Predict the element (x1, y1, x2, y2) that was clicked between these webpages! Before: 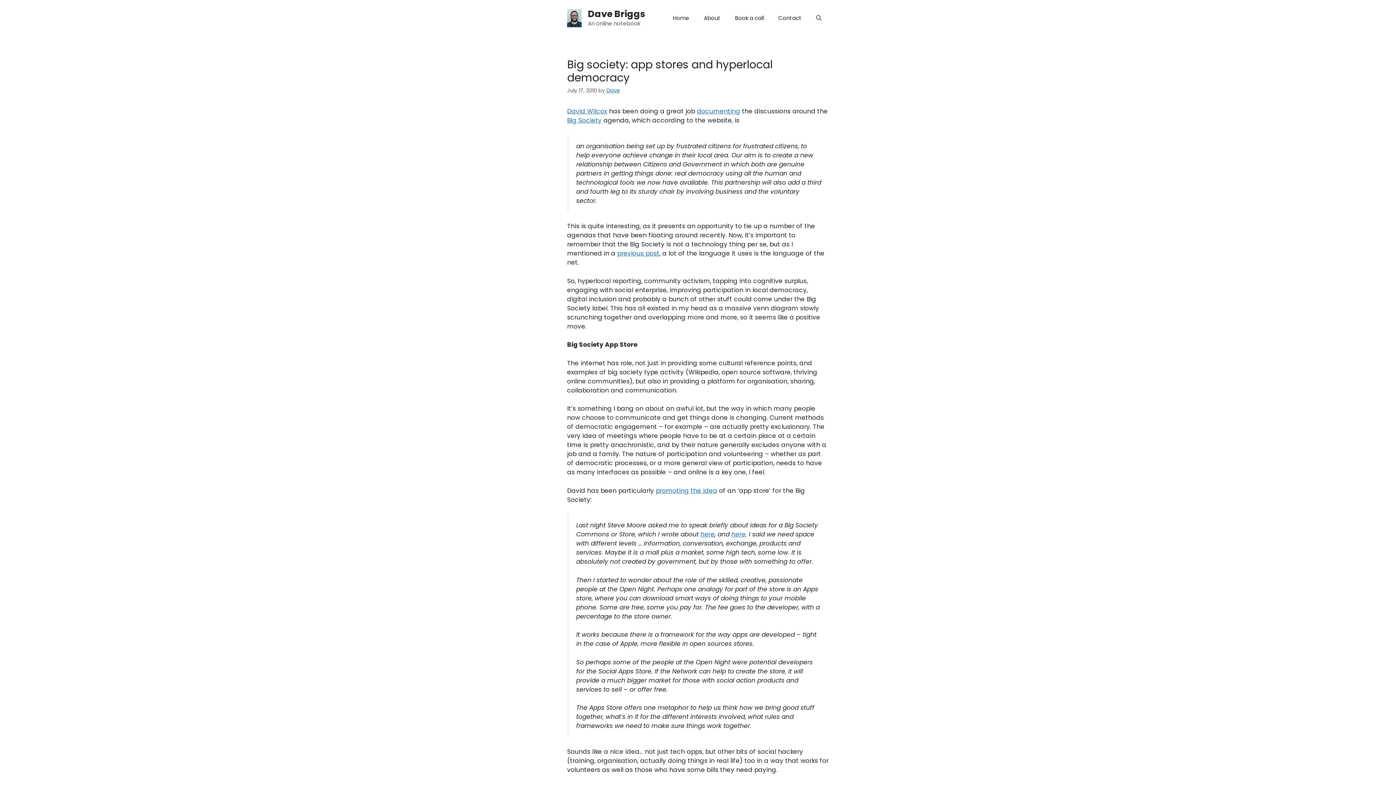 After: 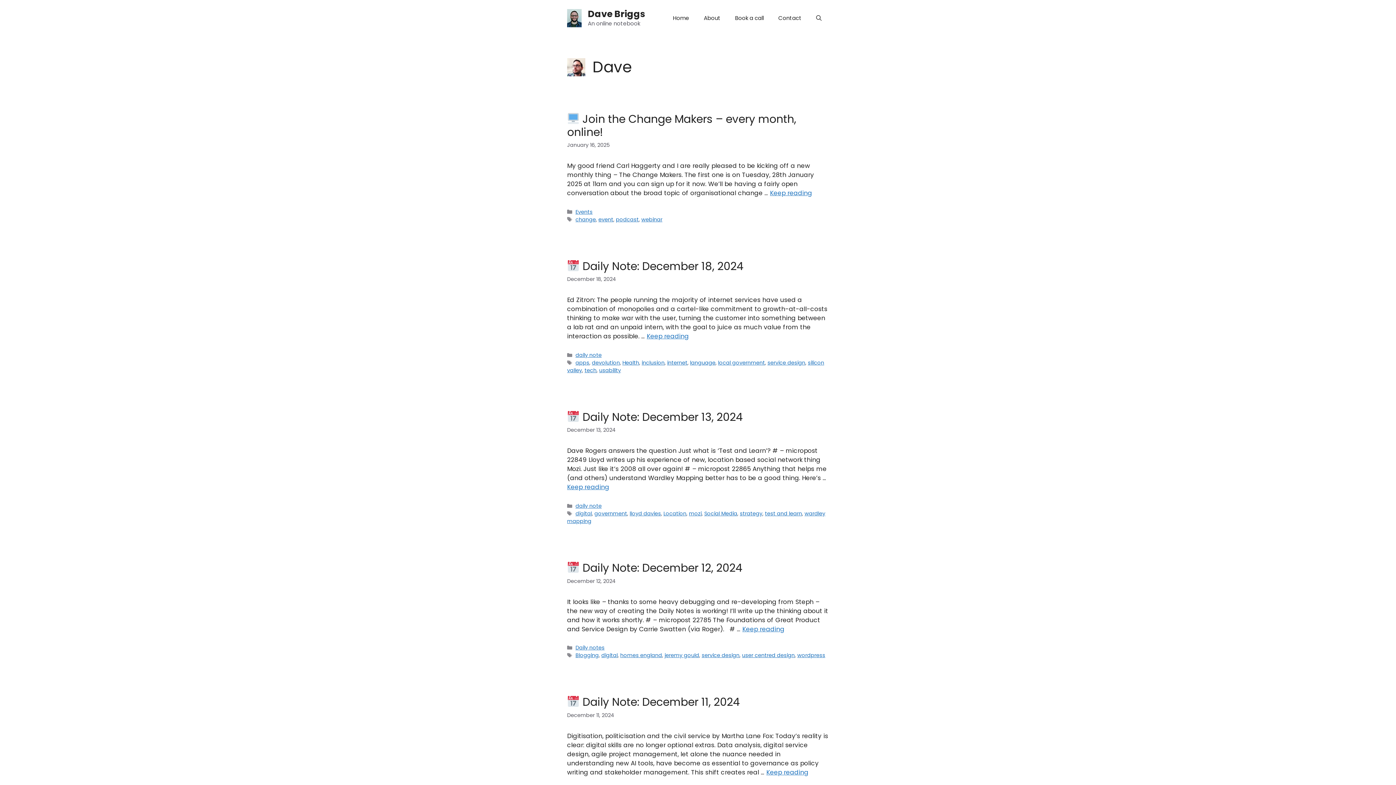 Action: label: Dave bbox: (606, 86, 620, 94)